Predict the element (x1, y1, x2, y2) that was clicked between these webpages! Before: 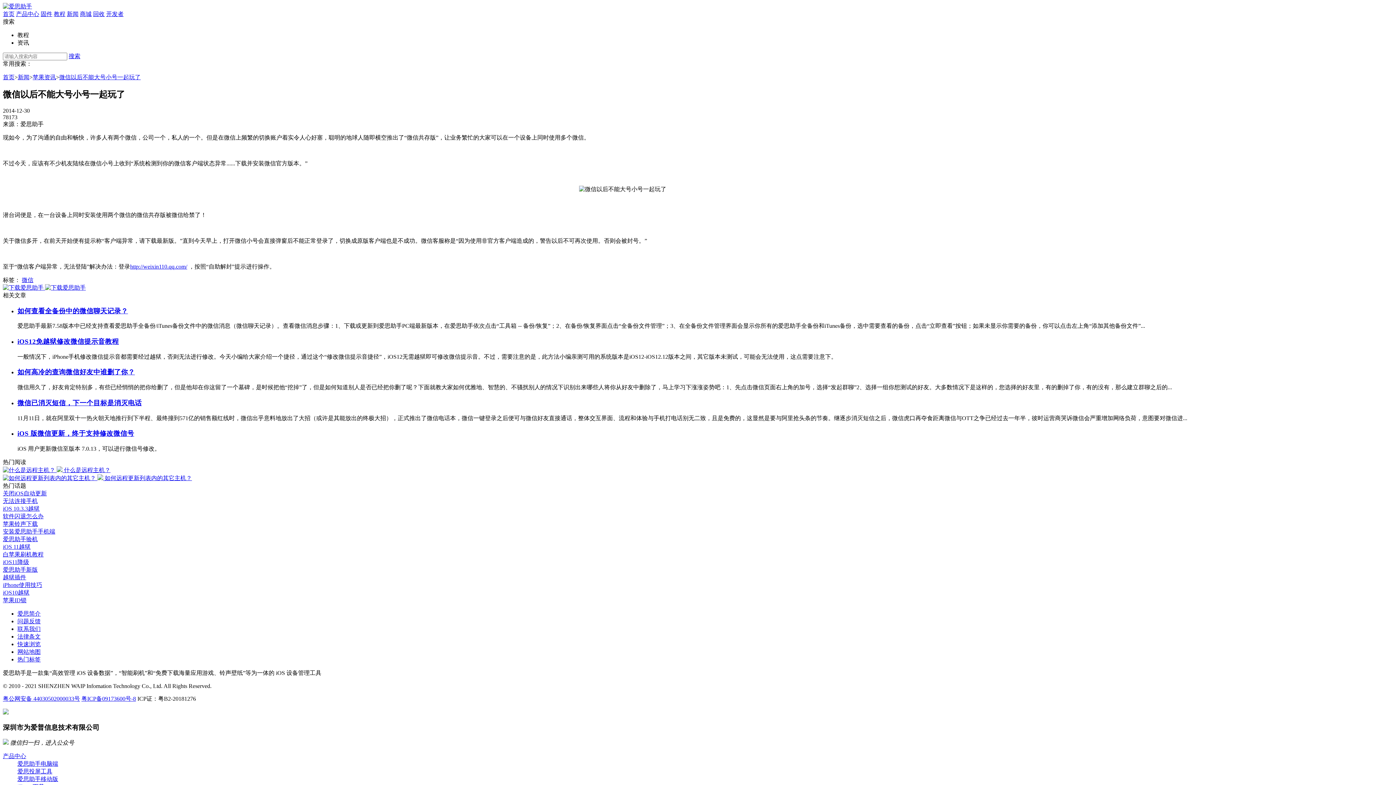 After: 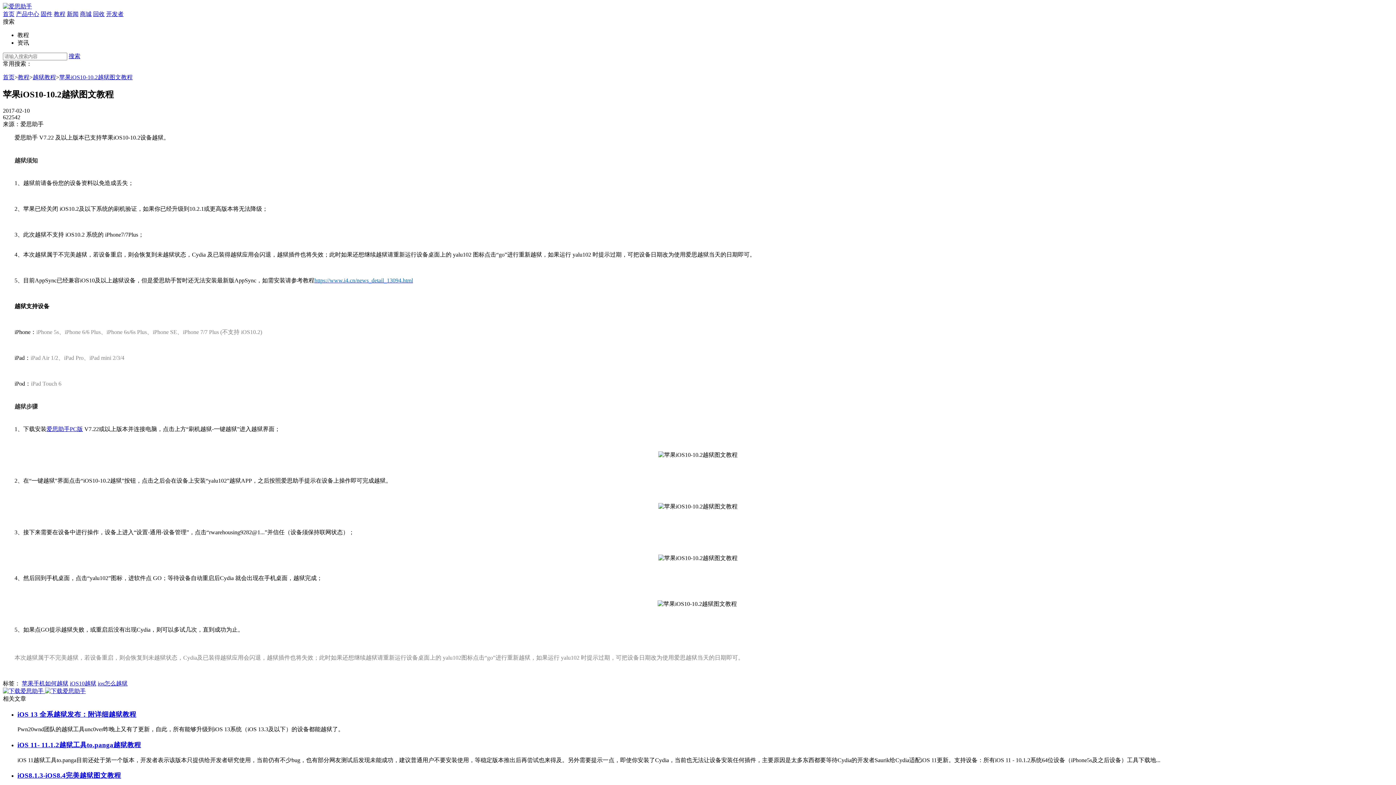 Action: label: iOS10越狱 bbox: (2, 589, 29, 596)